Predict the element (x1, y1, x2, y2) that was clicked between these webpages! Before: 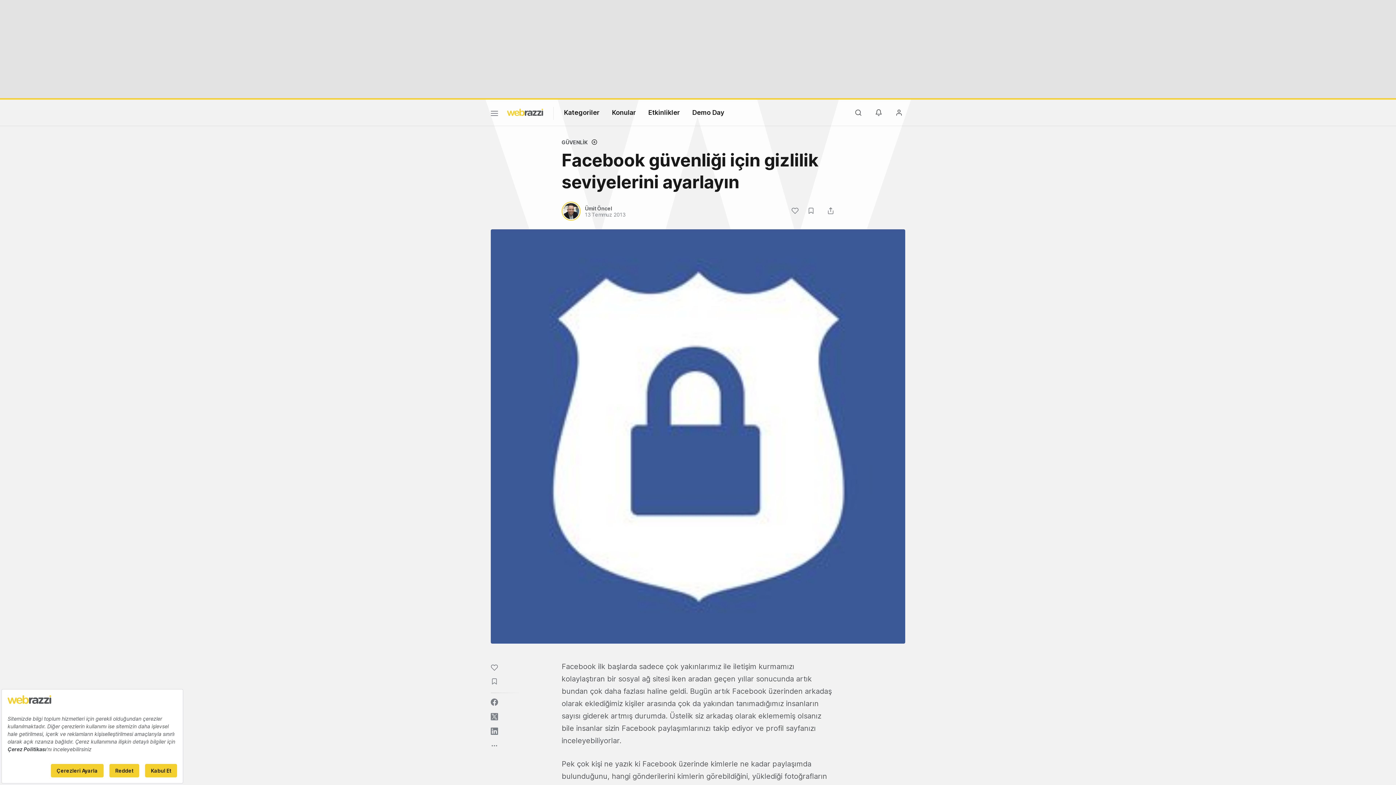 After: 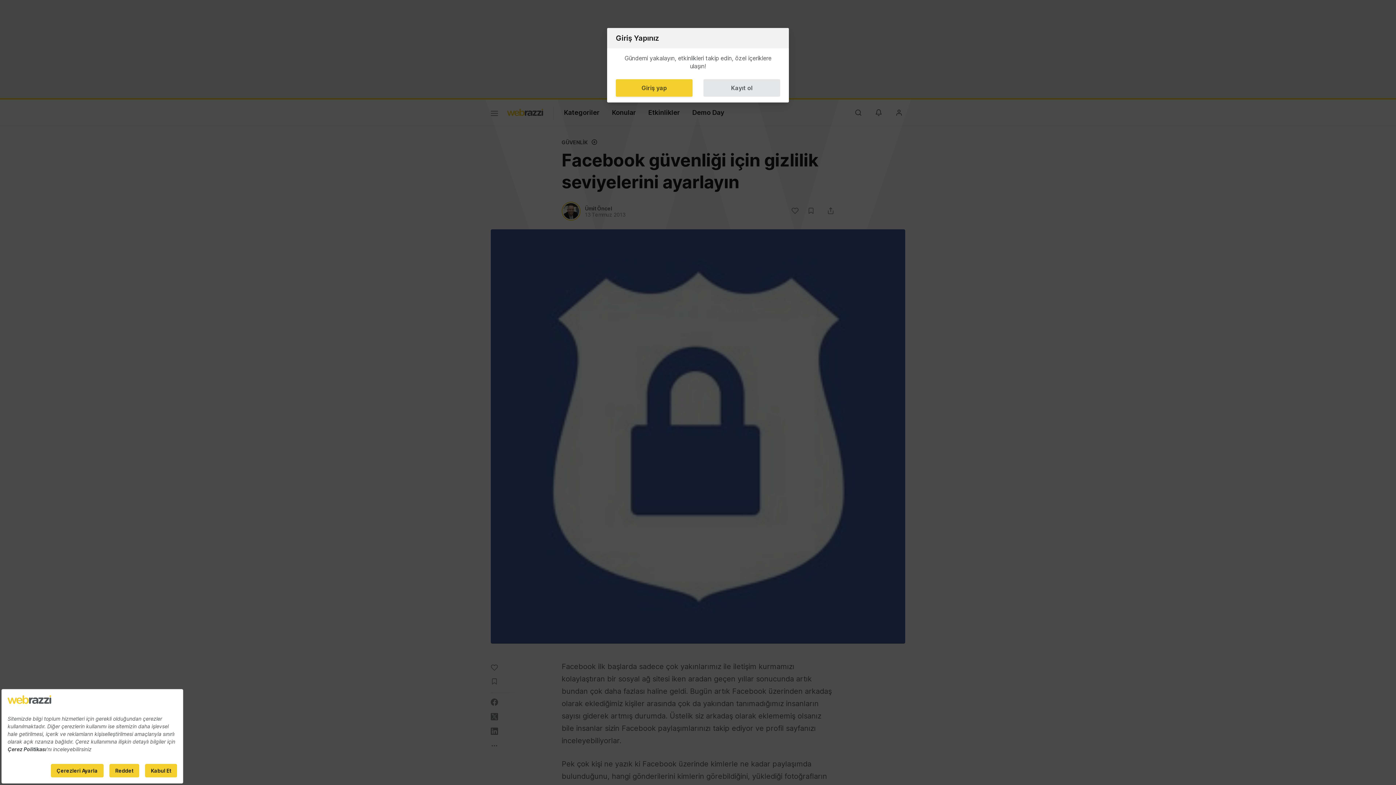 Action: bbox: (490, 678, 505, 687)